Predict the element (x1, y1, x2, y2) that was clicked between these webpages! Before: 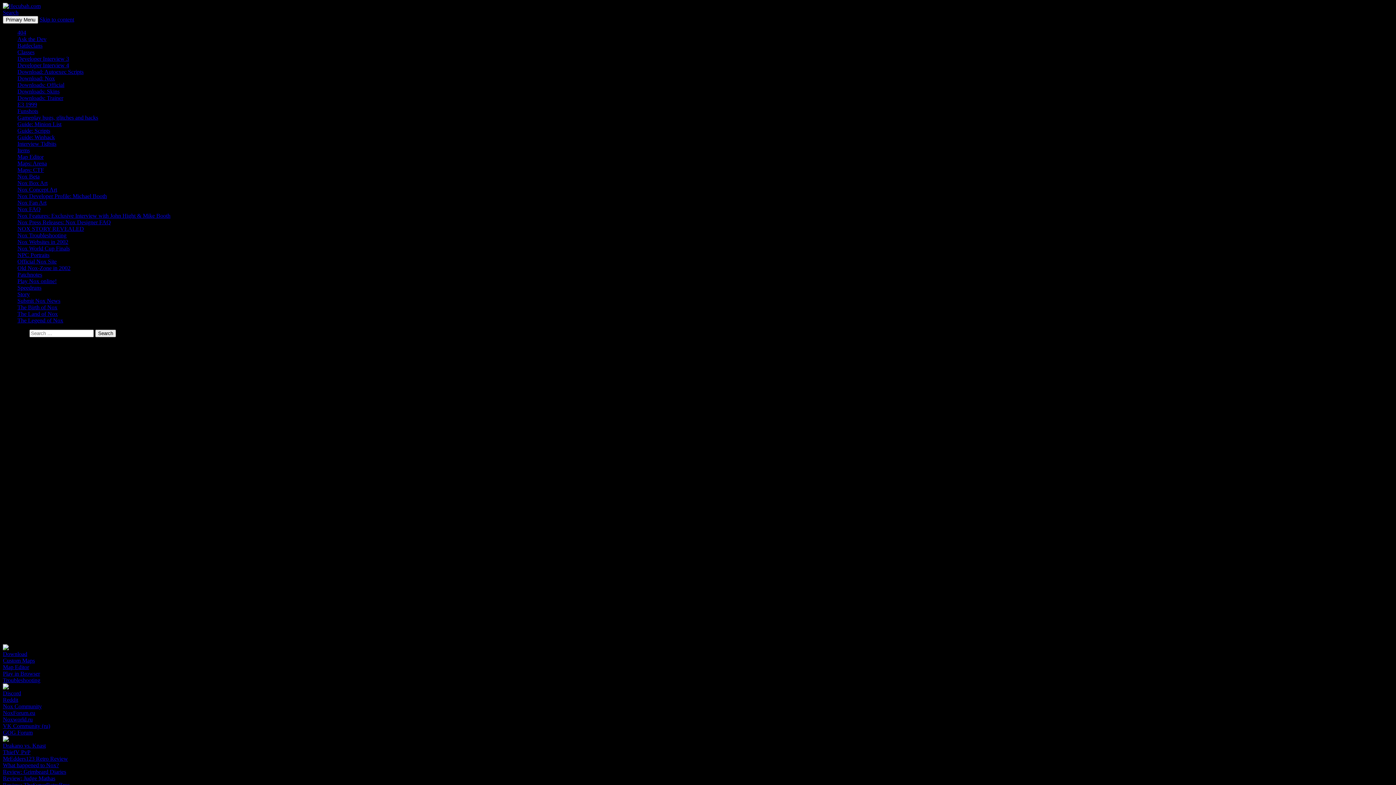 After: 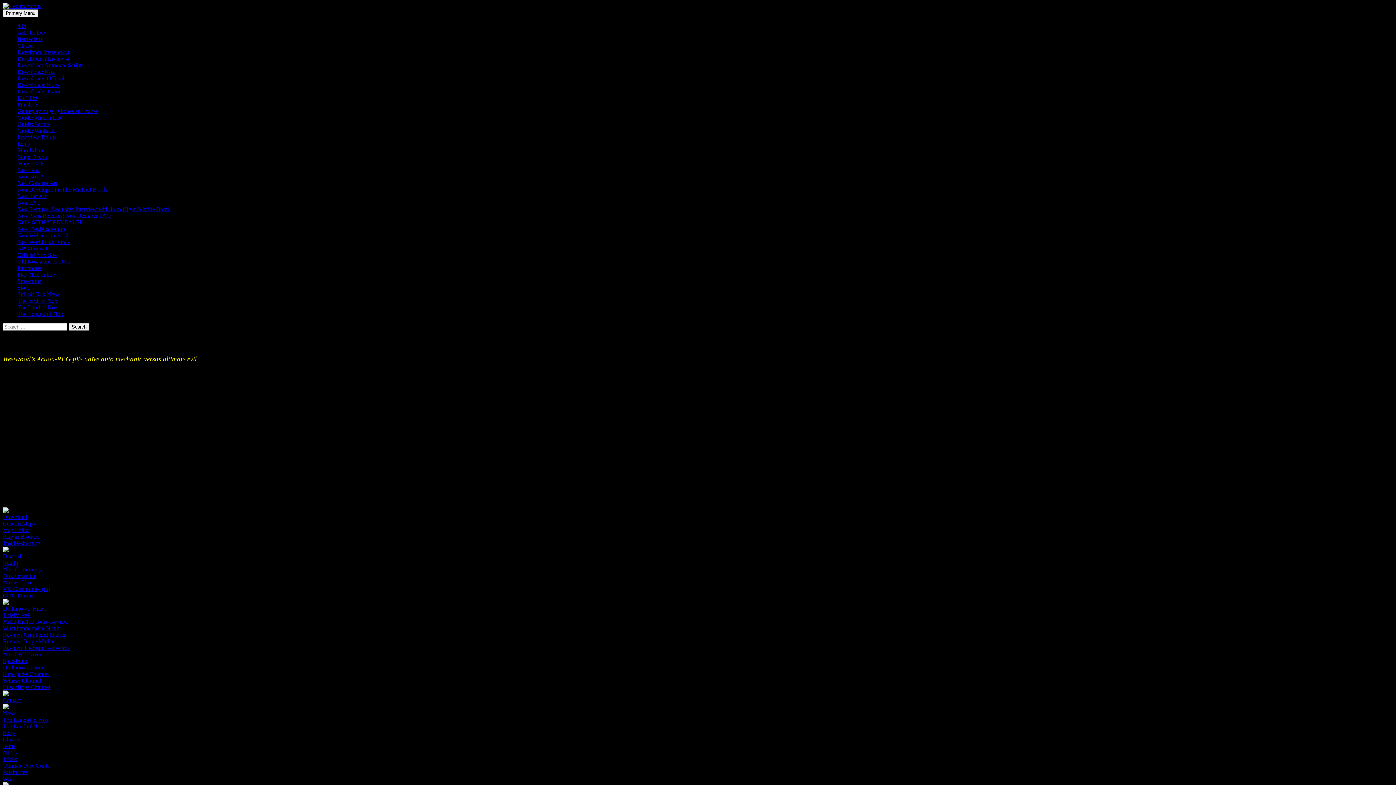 Action: bbox: (17, 225, 84, 232) label: NOX STORY REVEALED